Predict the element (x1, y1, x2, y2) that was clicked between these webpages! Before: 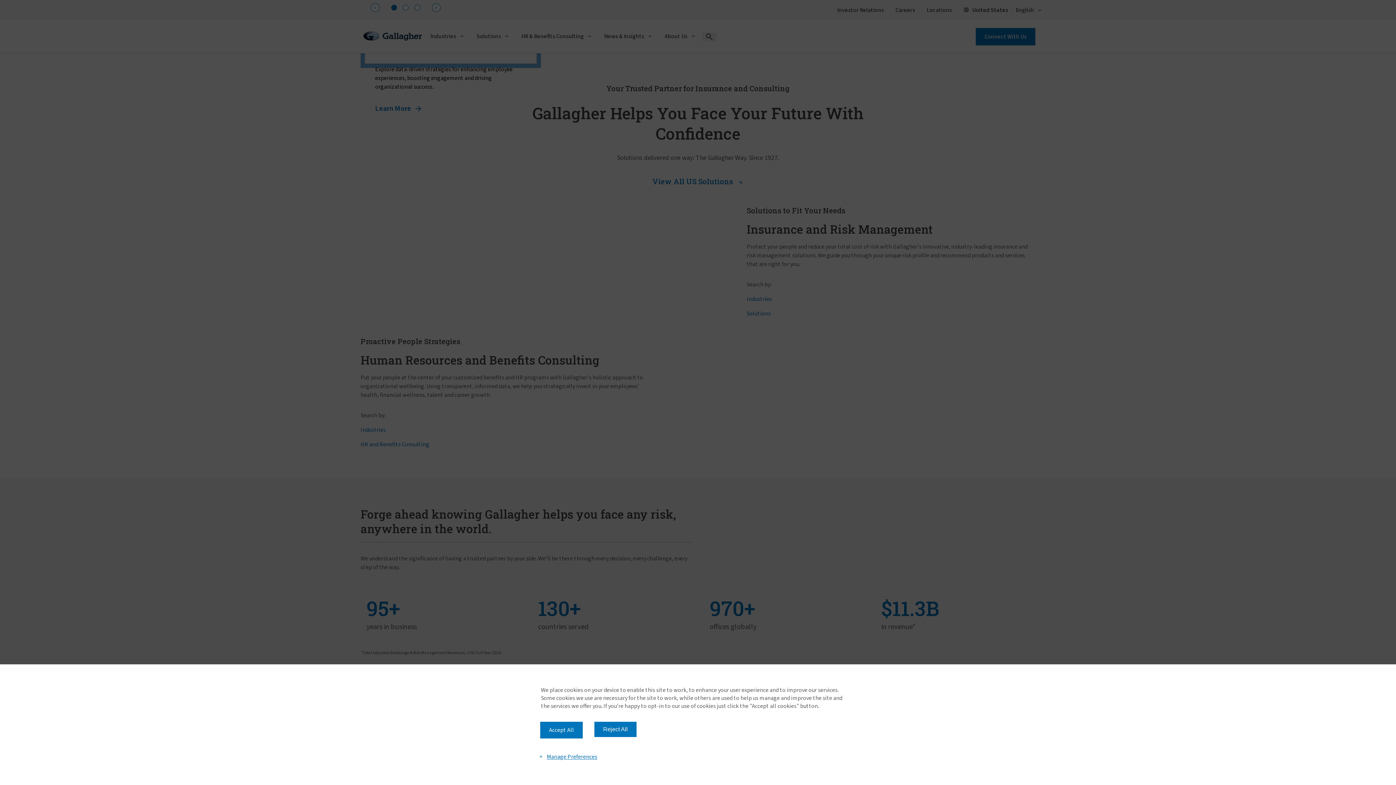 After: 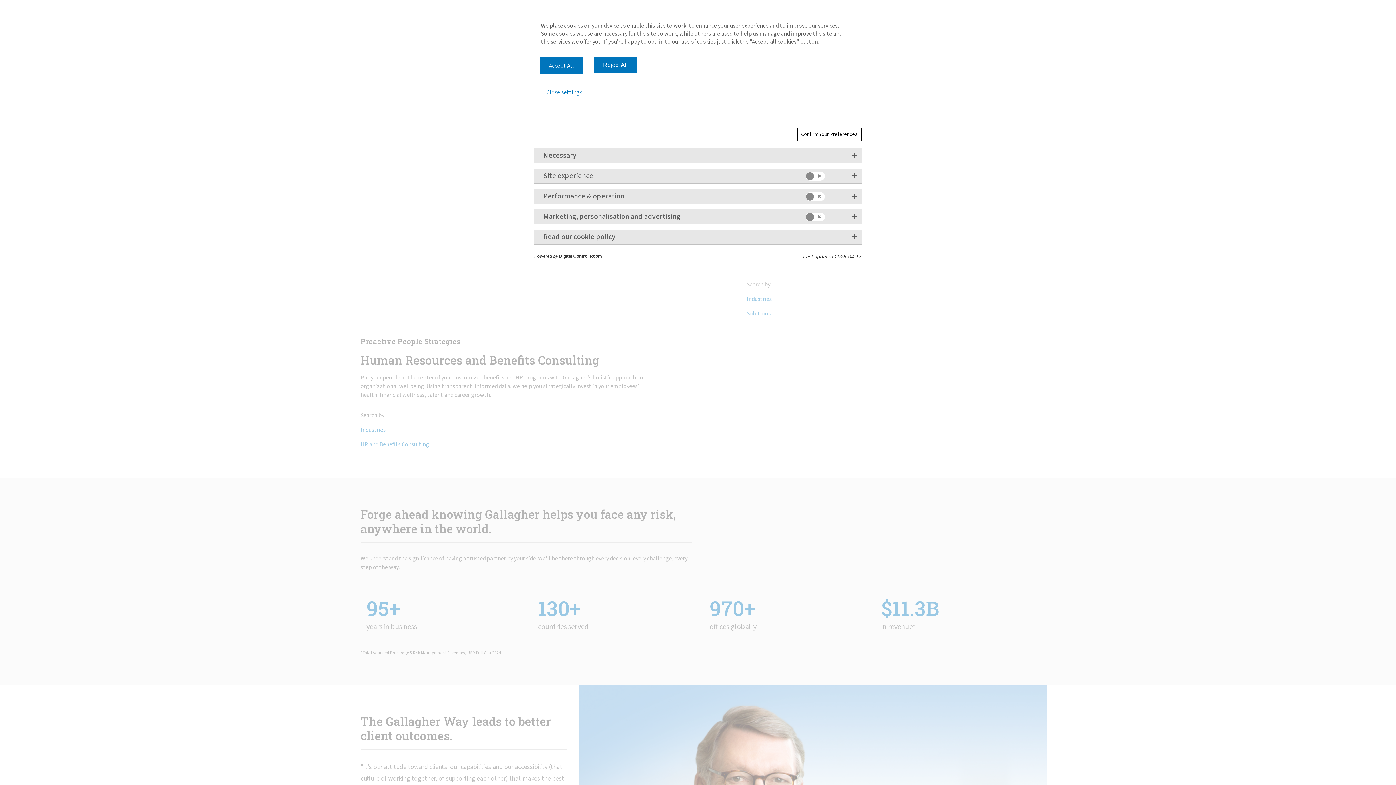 Action: bbox: (534, 750, 601, 763) label: Manage Preferences